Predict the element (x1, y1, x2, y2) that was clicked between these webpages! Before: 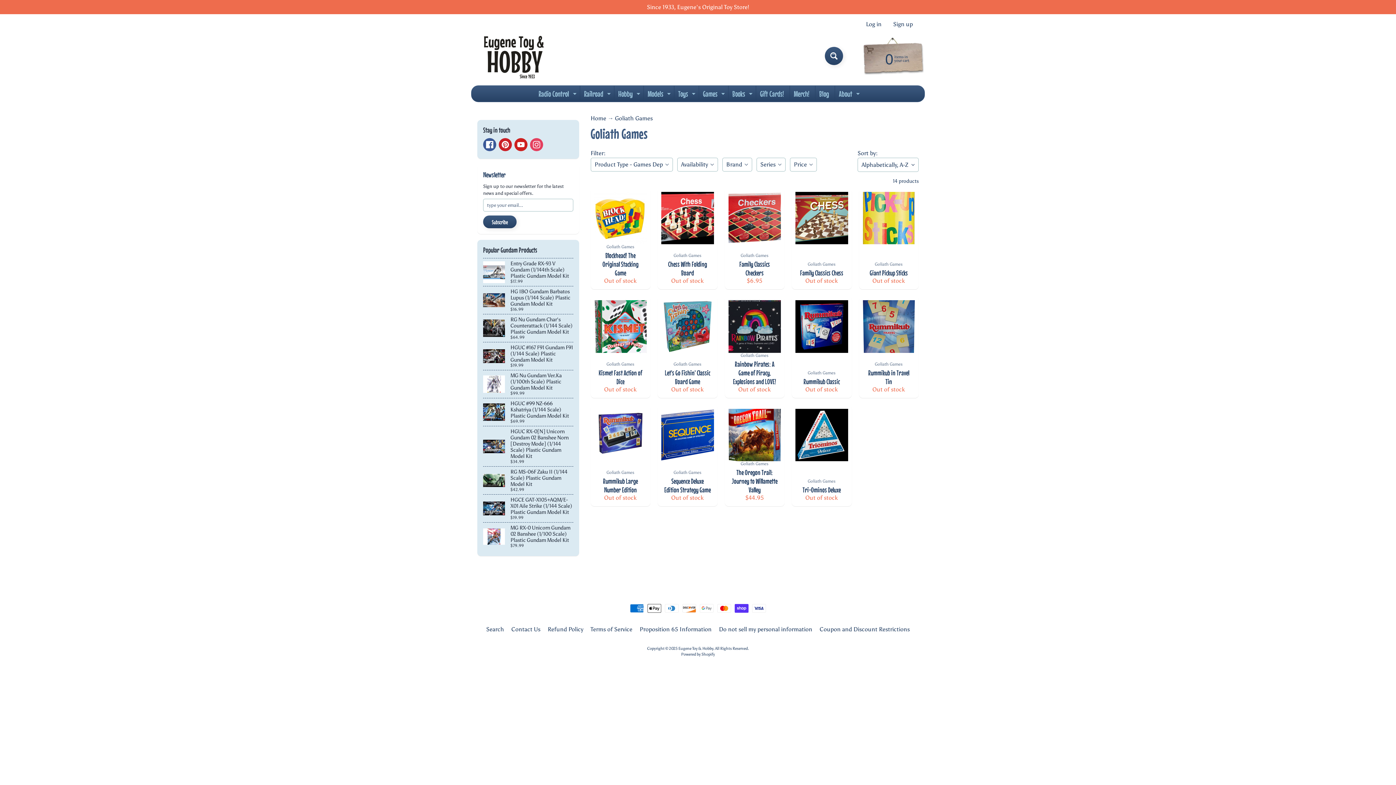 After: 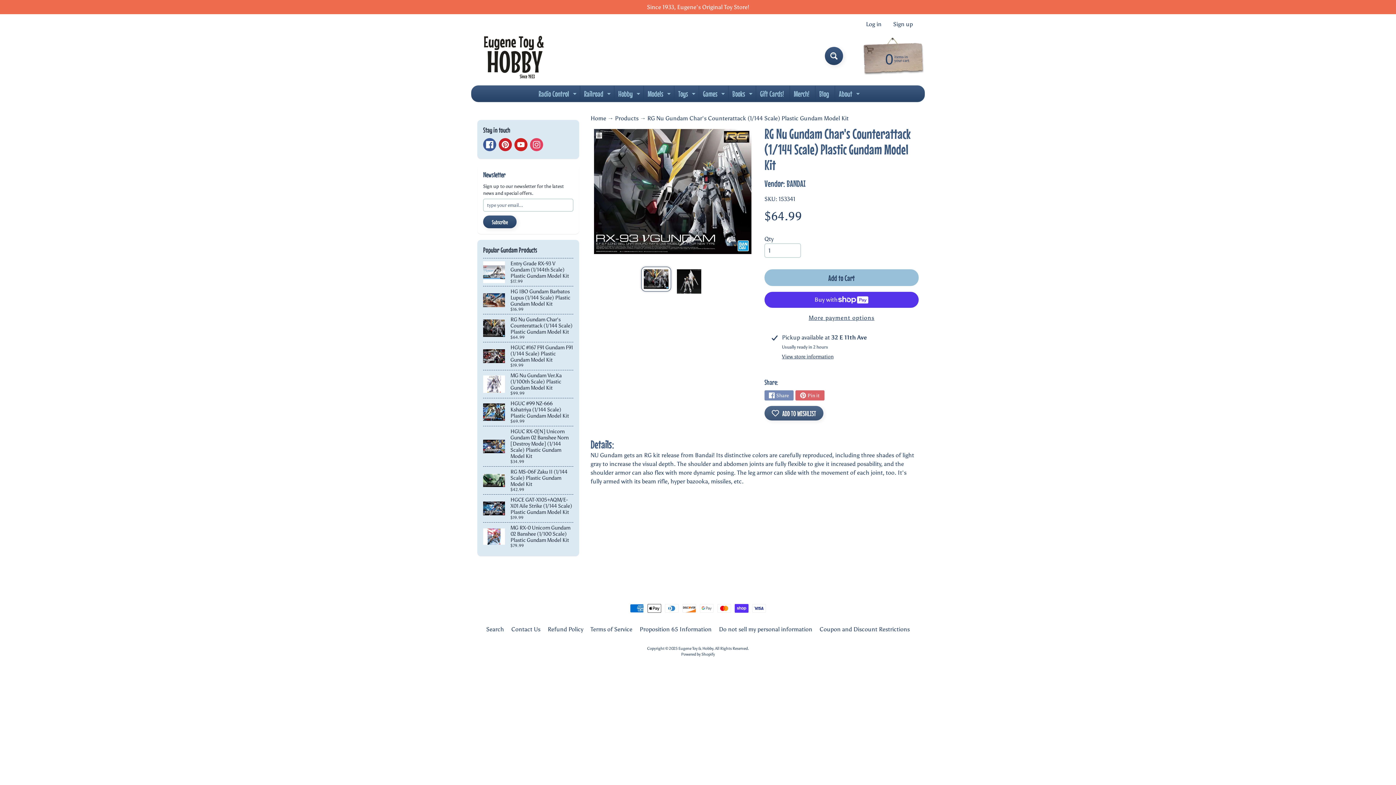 Action: label: RG Nu Gundam Char's Counterattack (1/144 Scale) Plastic Gundam Model Kit
$64.99 bbox: (483, 314, 573, 342)